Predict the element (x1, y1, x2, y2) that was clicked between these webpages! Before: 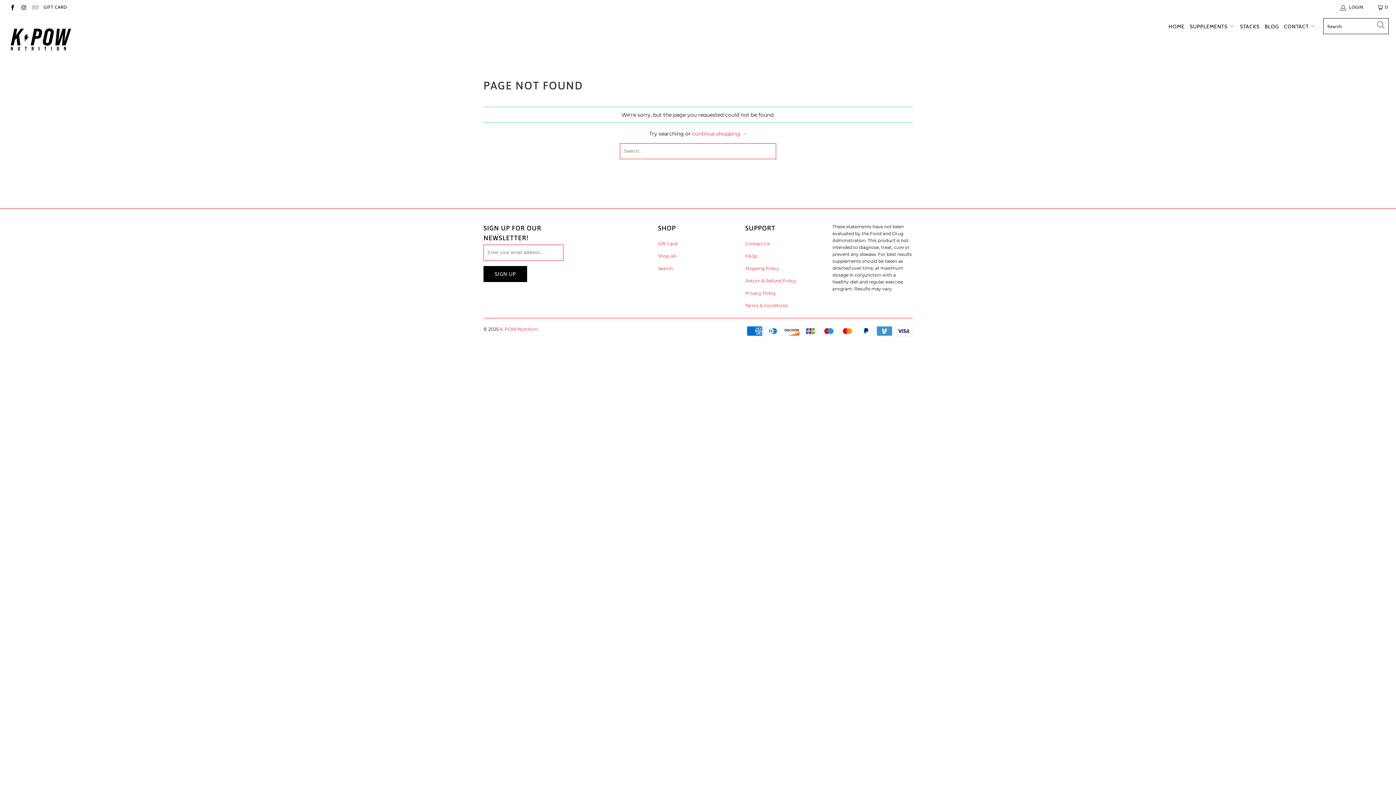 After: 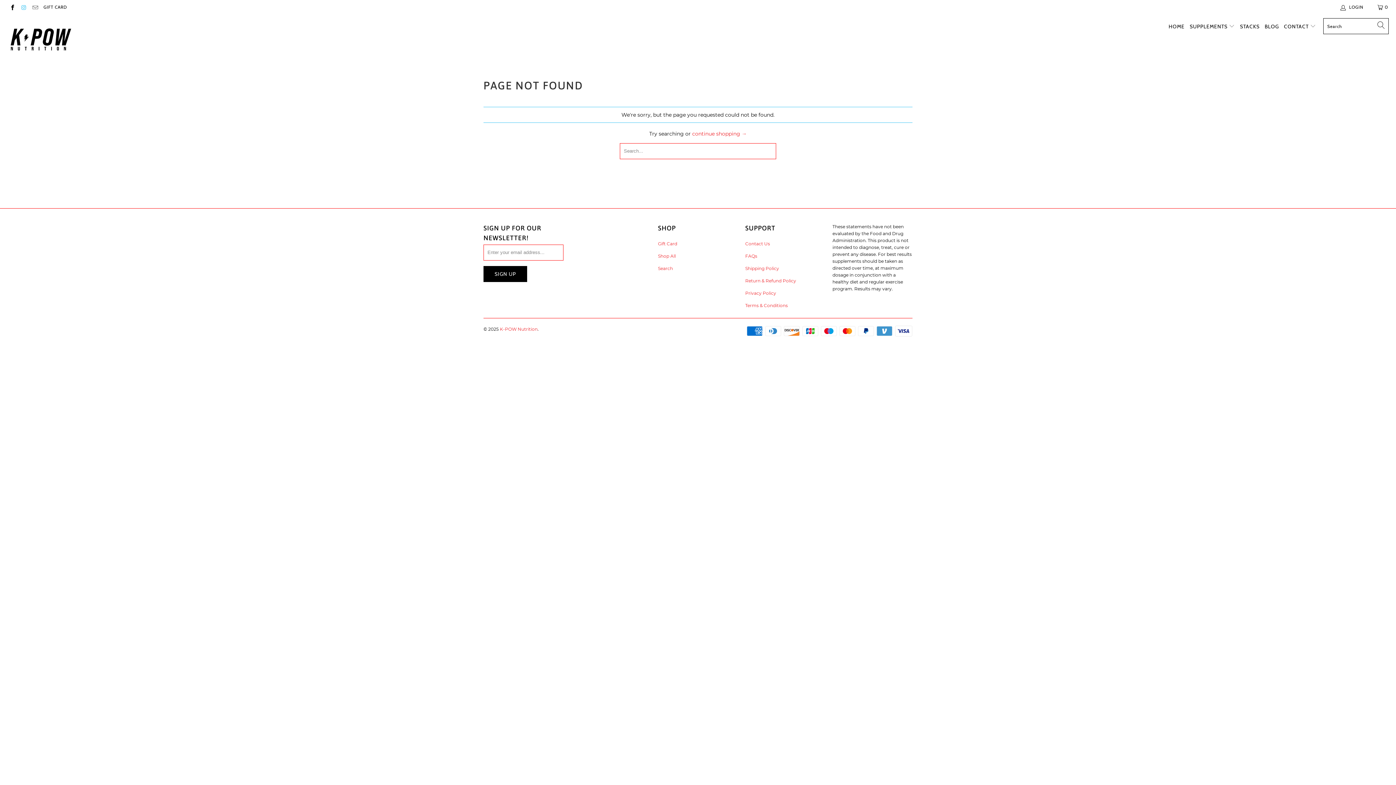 Action: bbox: (20, 4, 26, 9)